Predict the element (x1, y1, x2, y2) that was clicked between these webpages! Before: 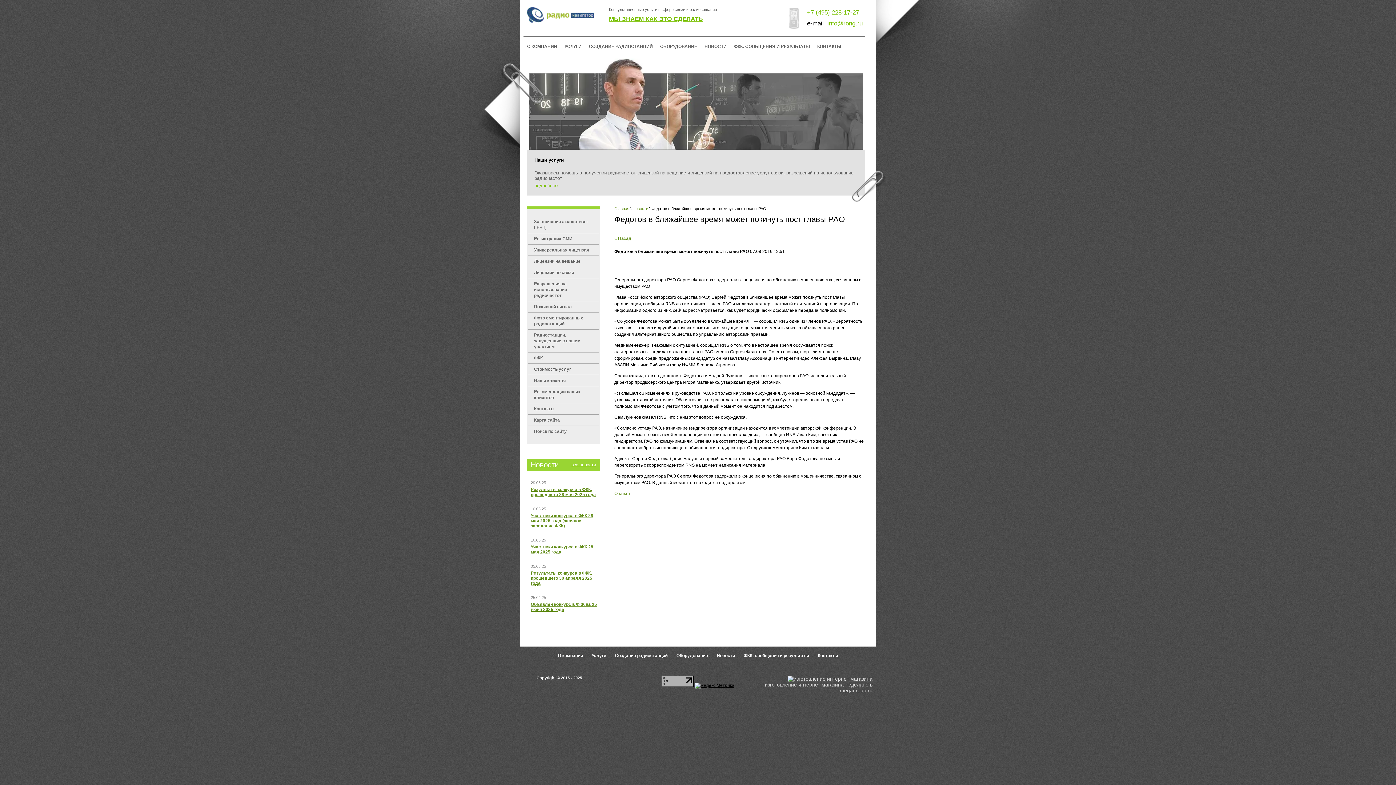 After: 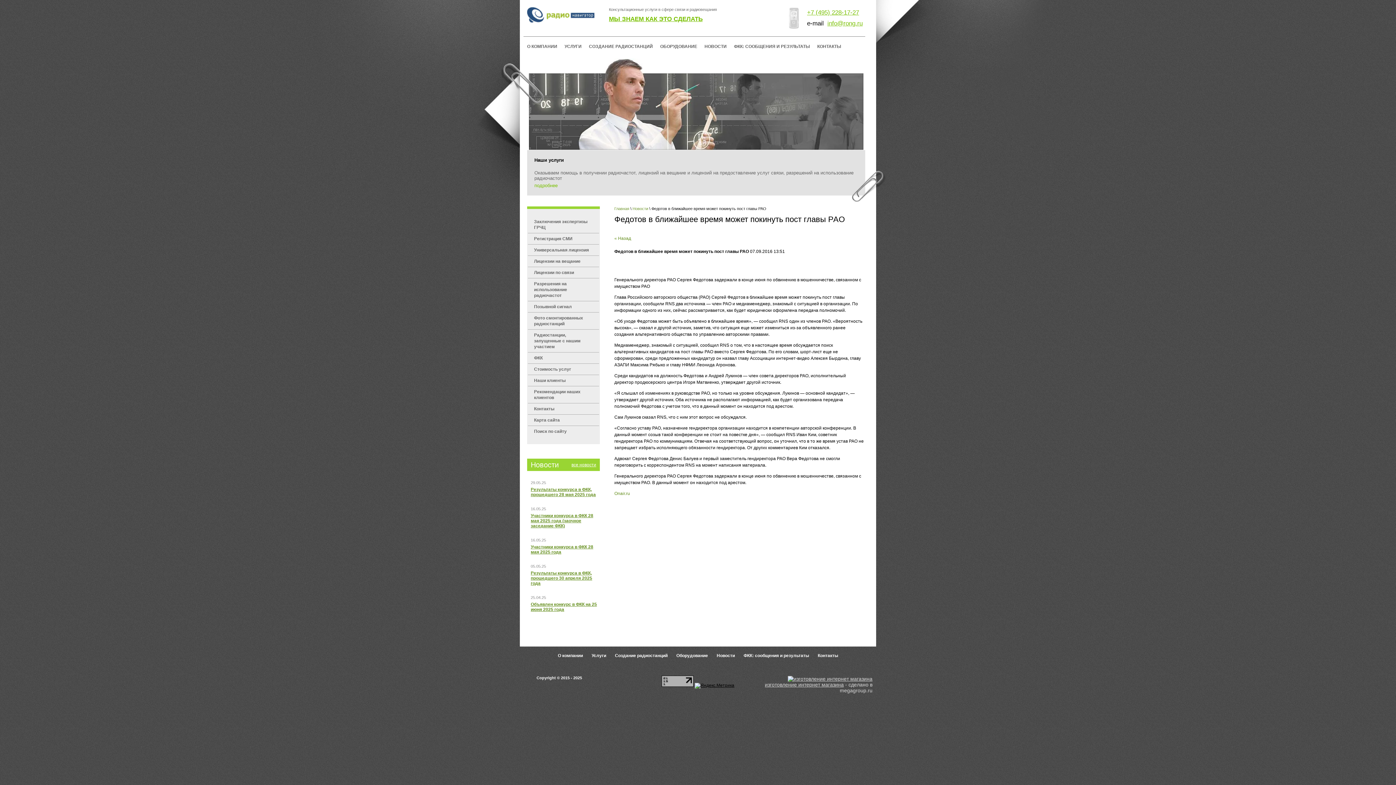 Action: bbox: (827, 20, 862, 26) label: info@rong.ru